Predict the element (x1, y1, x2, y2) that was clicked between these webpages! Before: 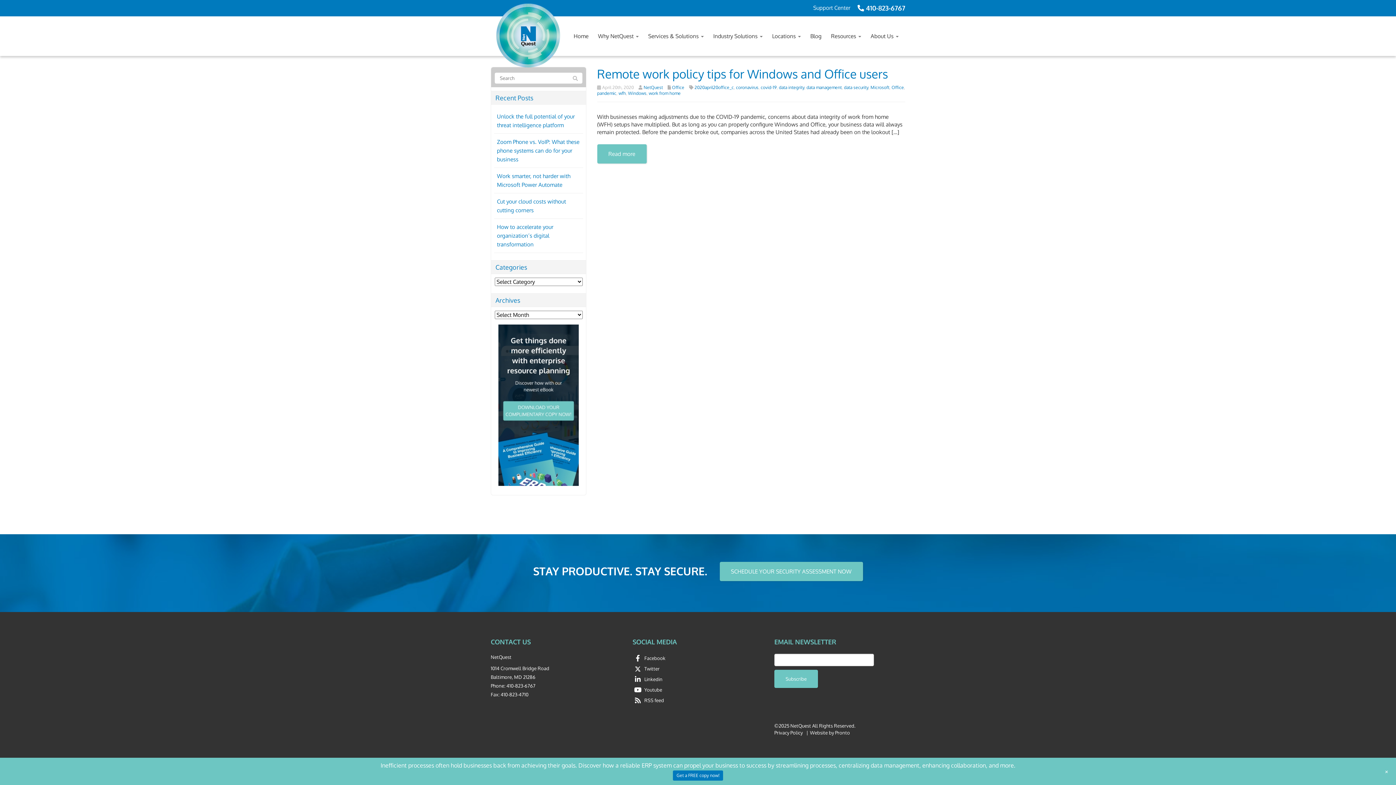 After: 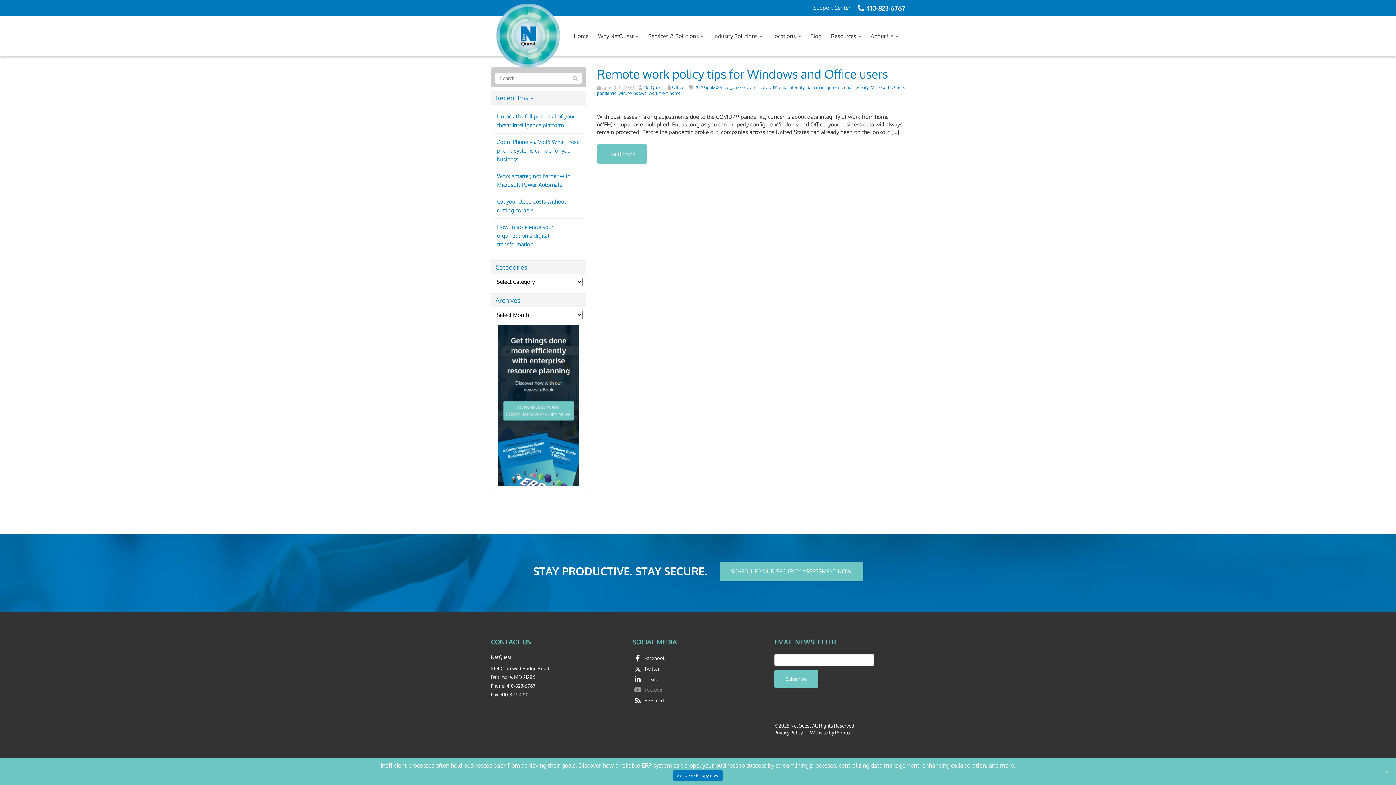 Action: label: Youtube bbox: (644, 687, 662, 693)